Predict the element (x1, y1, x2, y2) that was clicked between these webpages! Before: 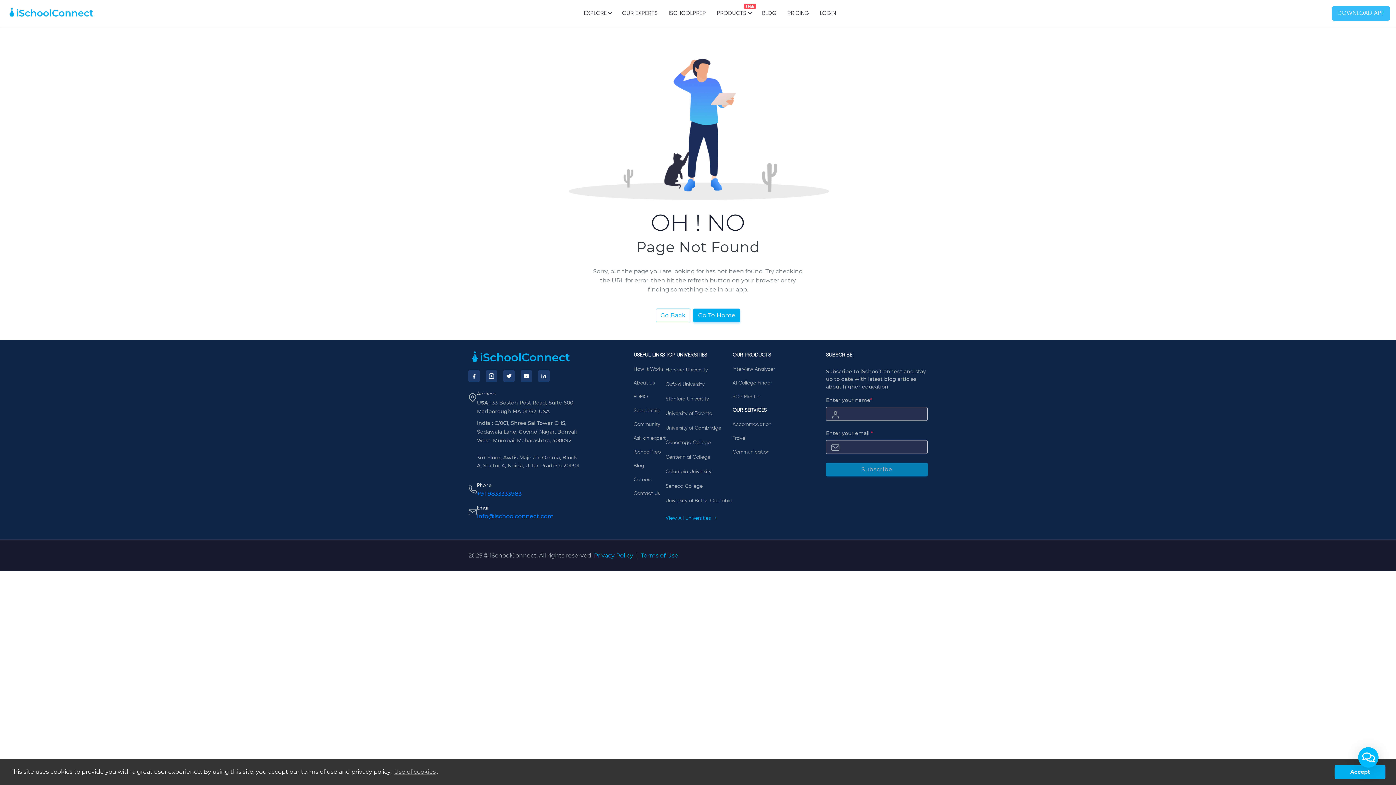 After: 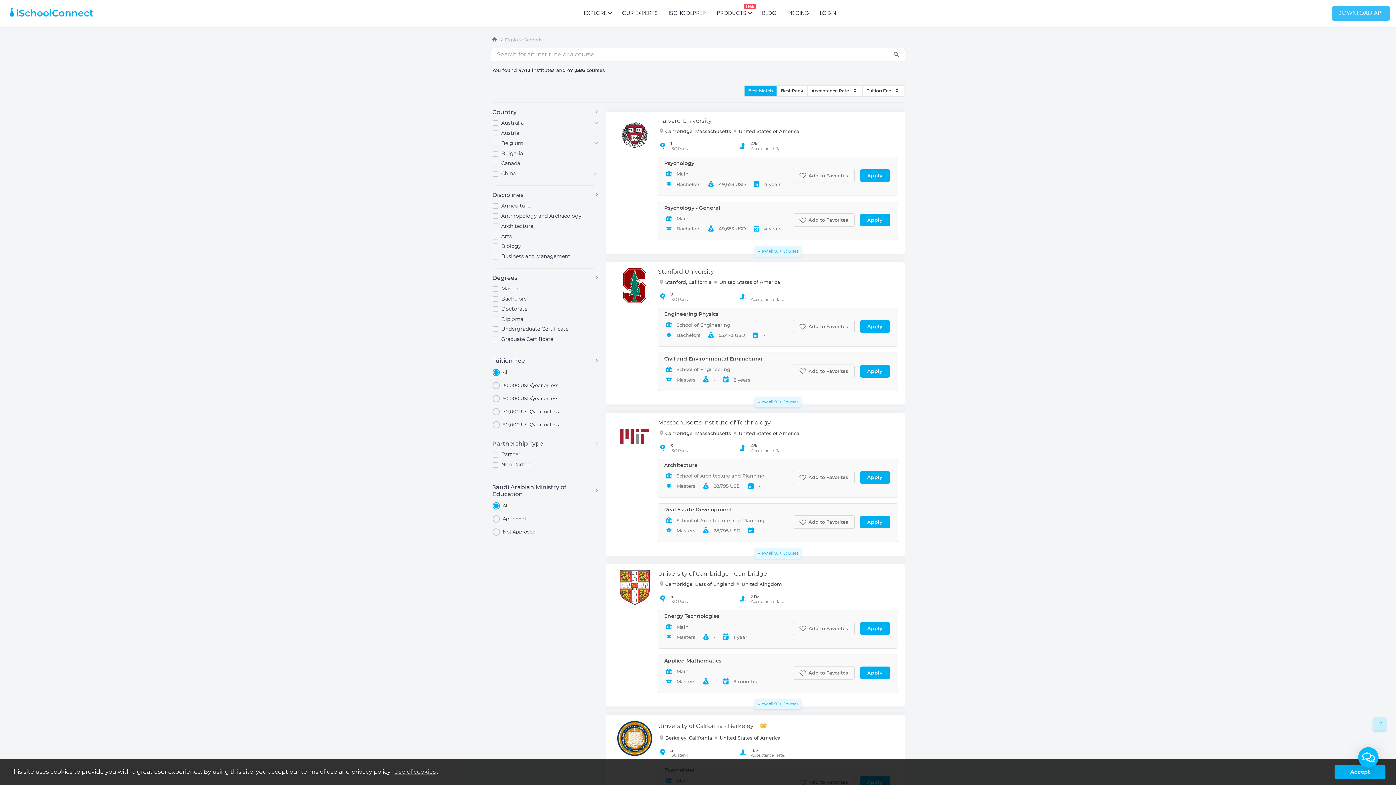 Action: label: View All Universities  bbox: (665, 513, 718, 521)